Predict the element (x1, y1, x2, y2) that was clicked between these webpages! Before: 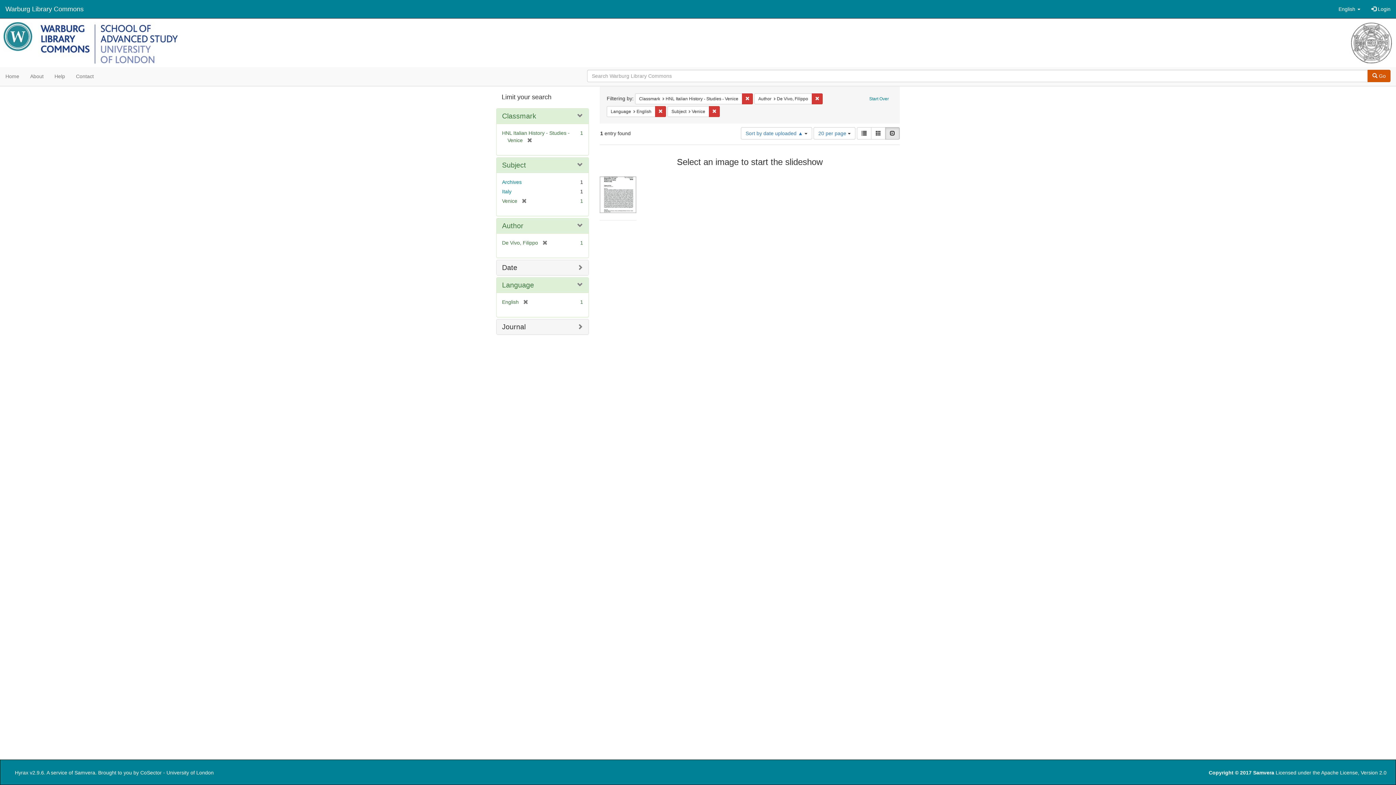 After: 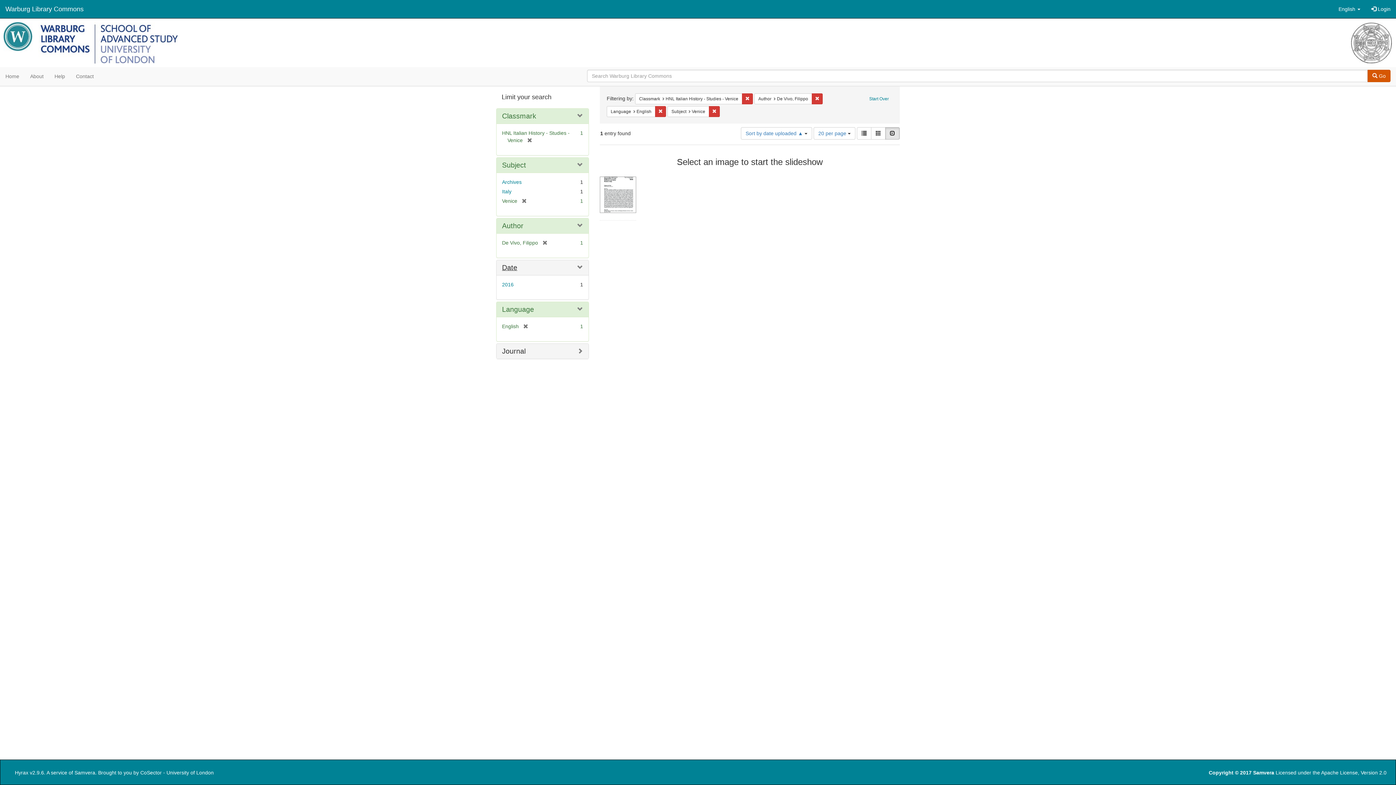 Action: bbox: (502, 263, 517, 271) label: Date